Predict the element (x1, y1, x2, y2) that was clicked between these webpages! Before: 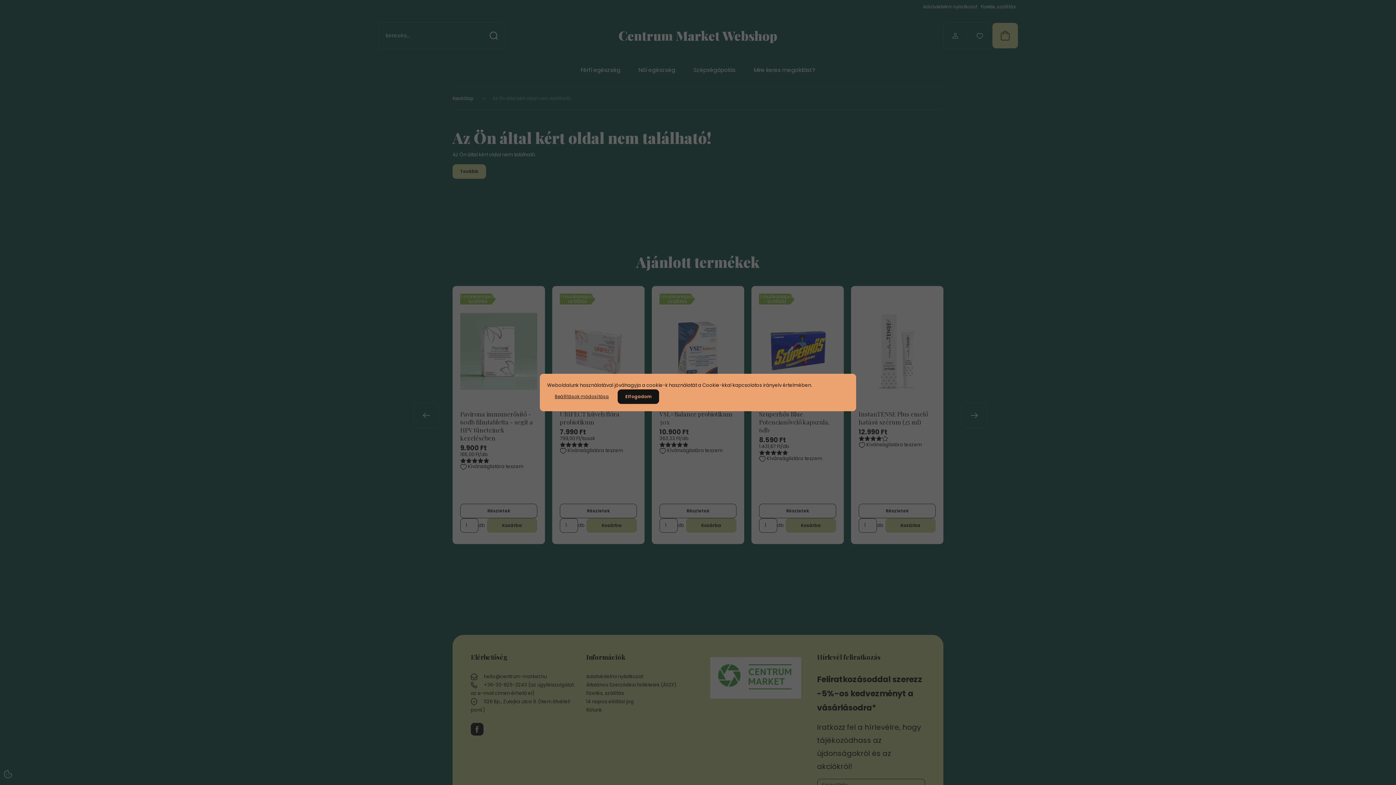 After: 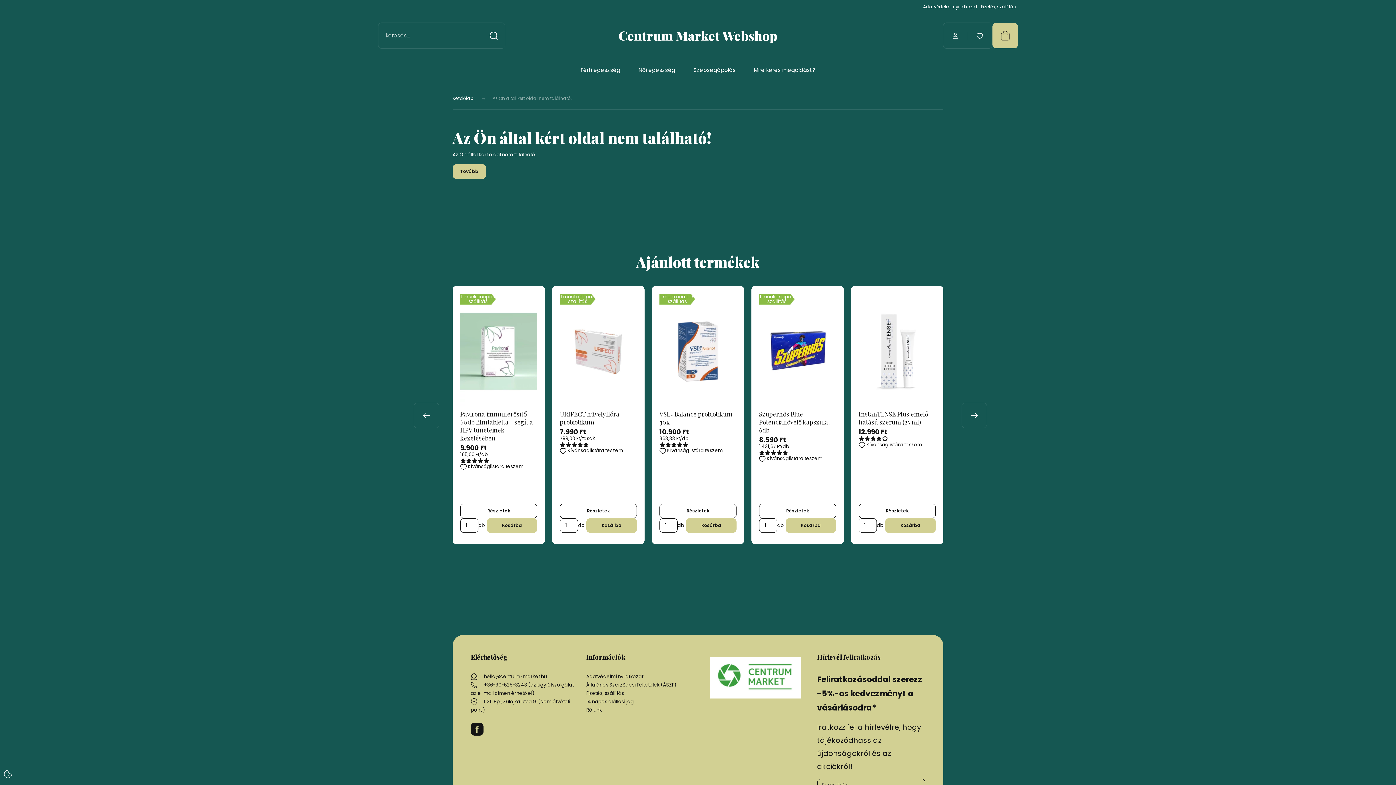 Action: bbox: (617, 389, 659, 404) label: Elfogadom